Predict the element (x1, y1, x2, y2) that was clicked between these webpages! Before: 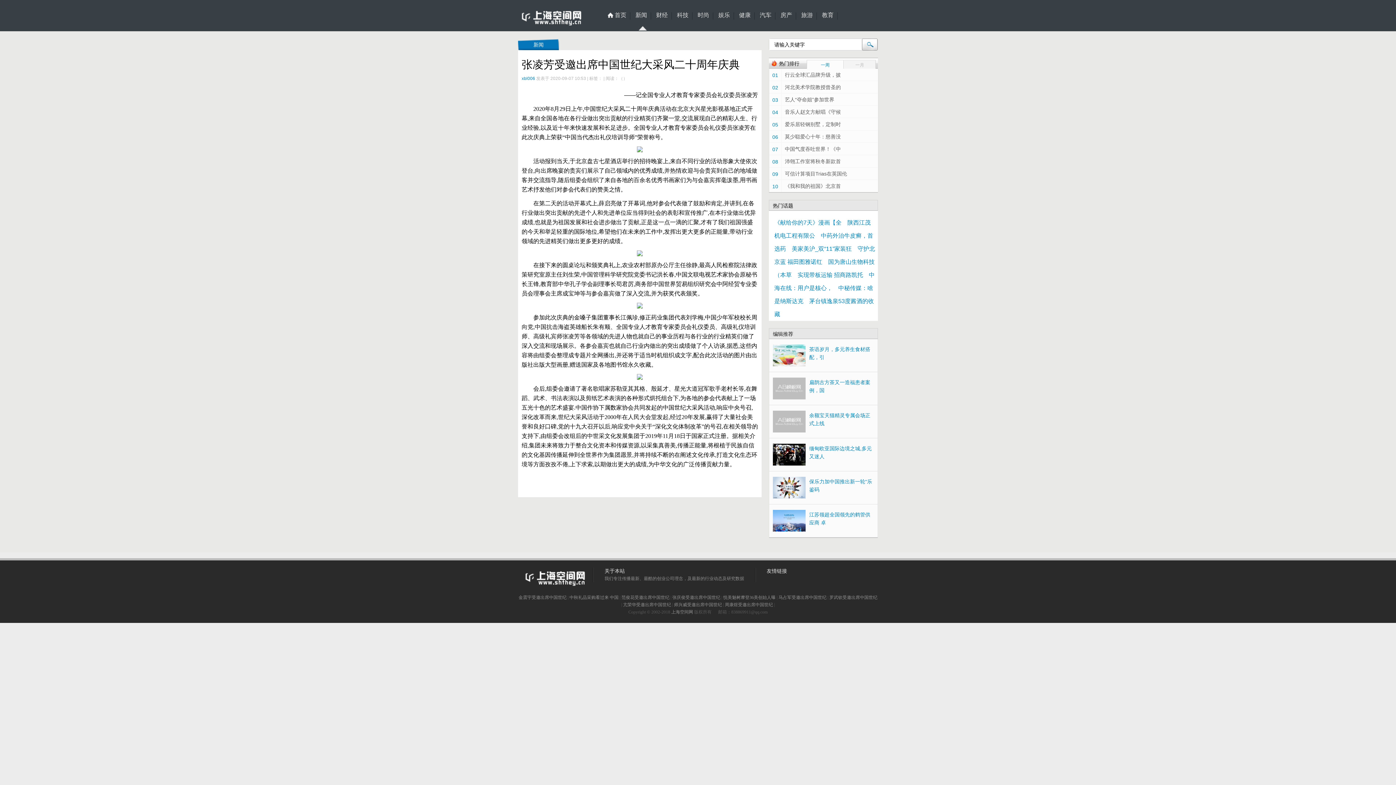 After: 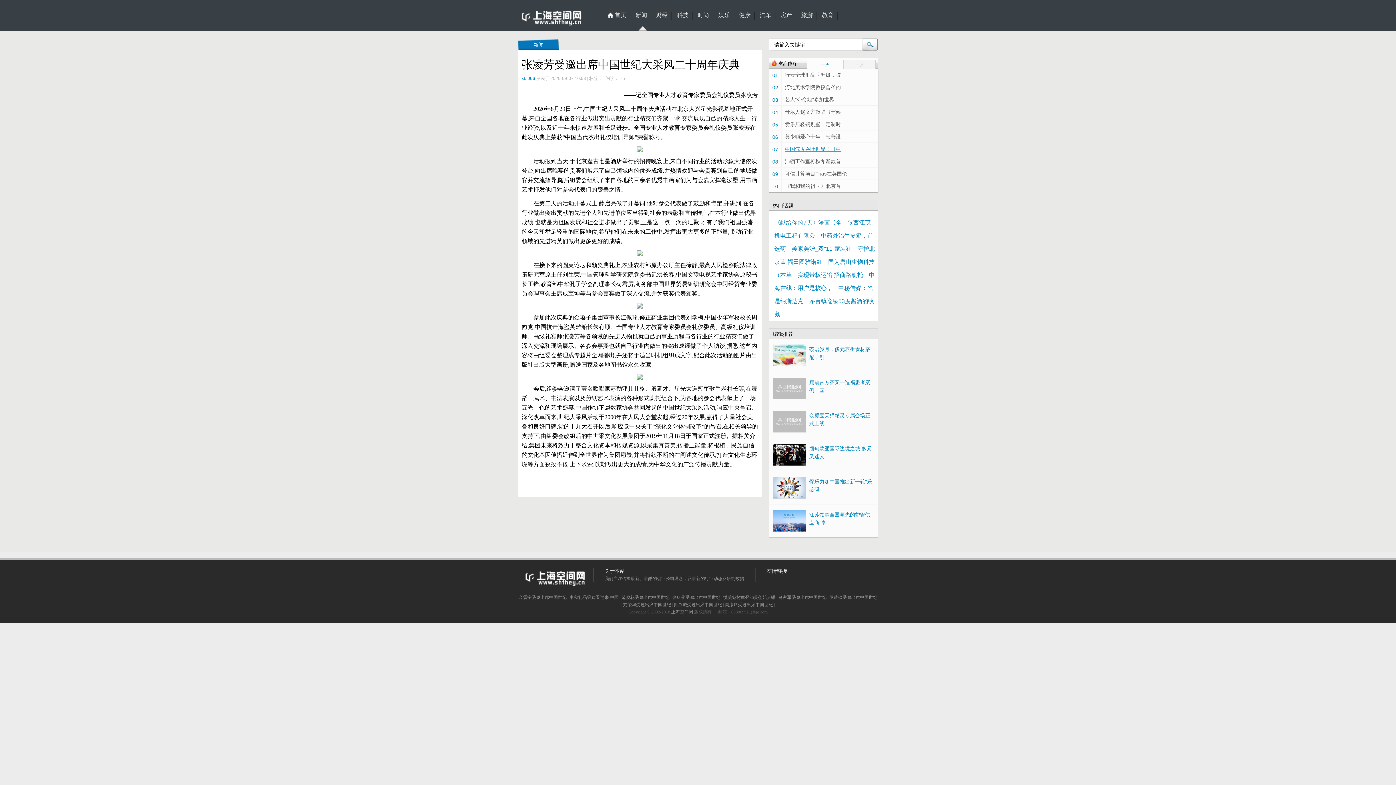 Action: bbox: (781, 145, 844, 152) label: 中国气度吞吐世界！《中